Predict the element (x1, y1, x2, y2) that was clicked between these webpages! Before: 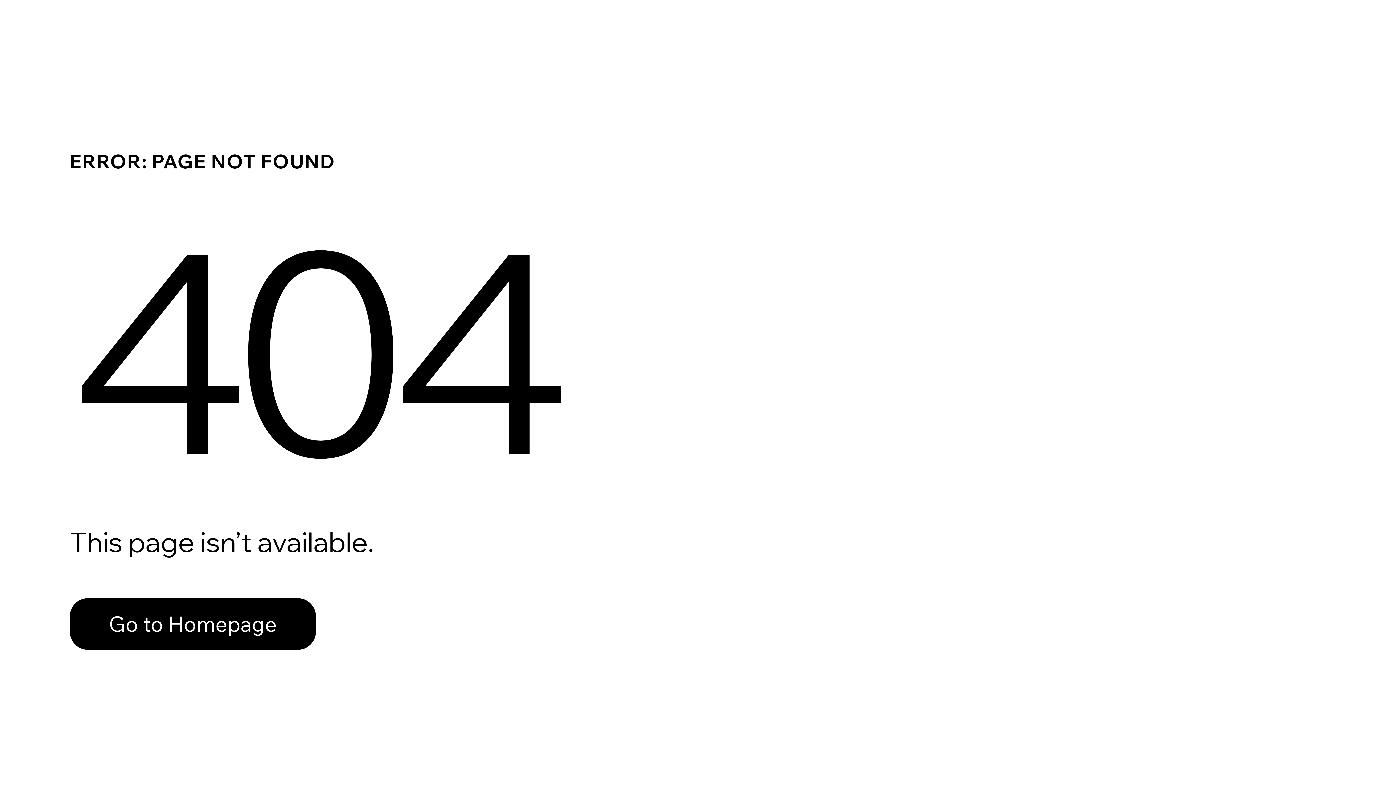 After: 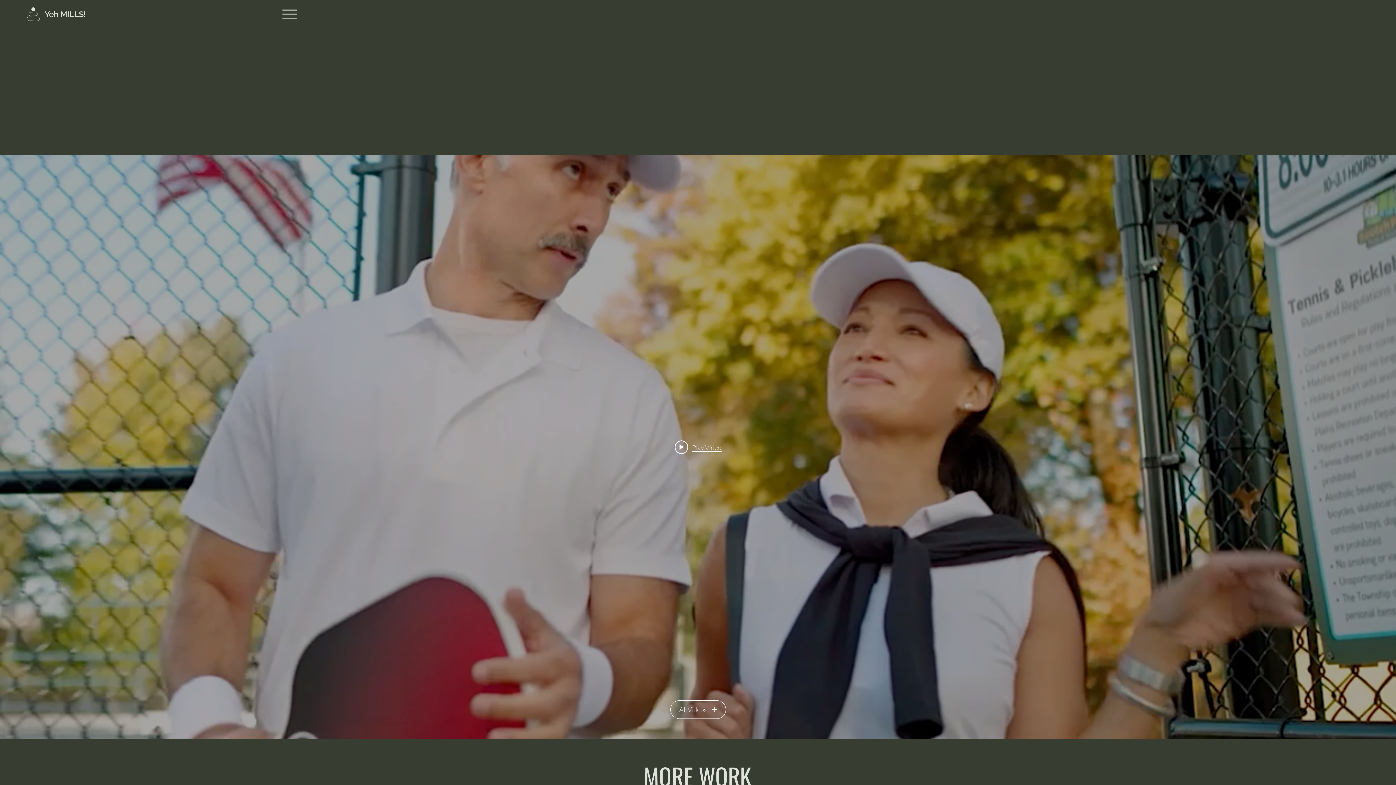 Action: bbox: (69, 582, 768, 659) label: Go to Homepage